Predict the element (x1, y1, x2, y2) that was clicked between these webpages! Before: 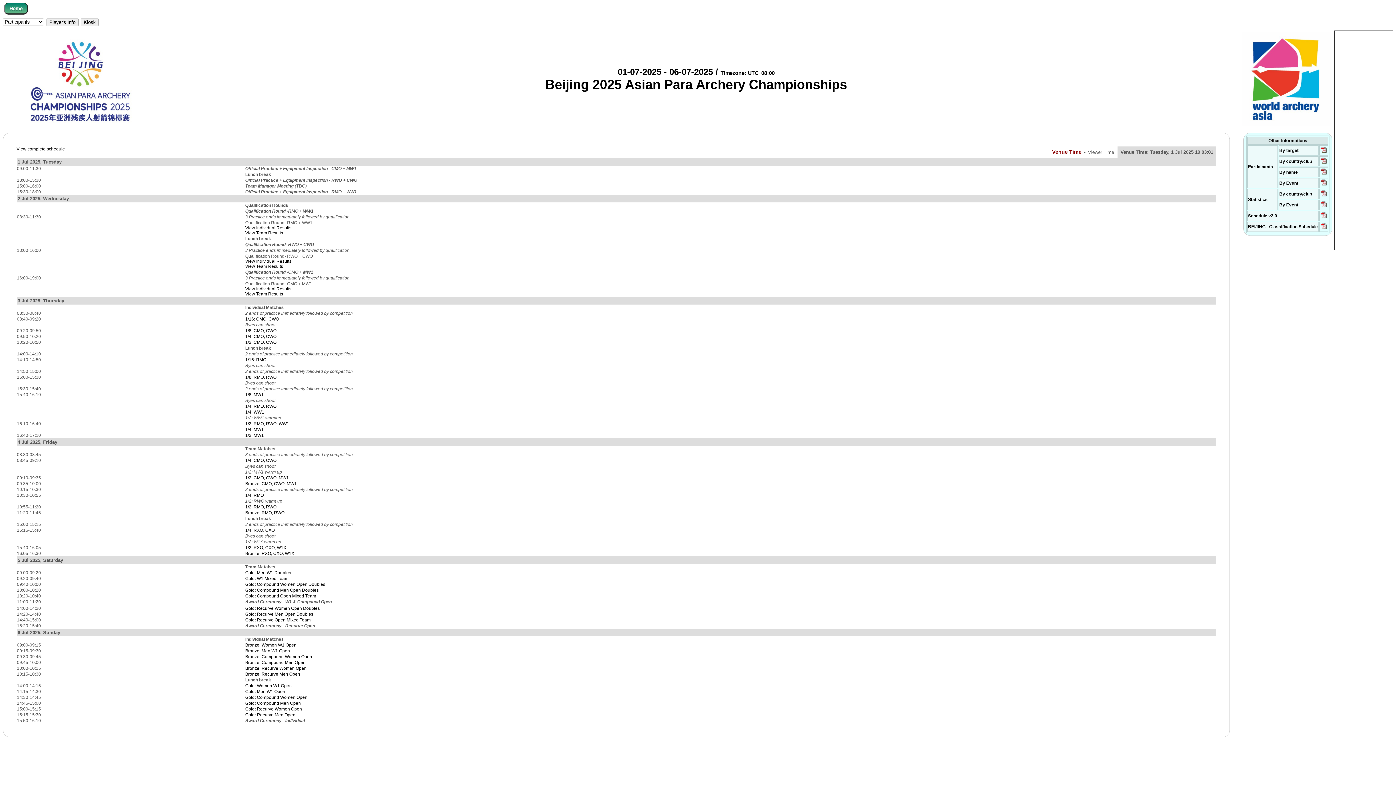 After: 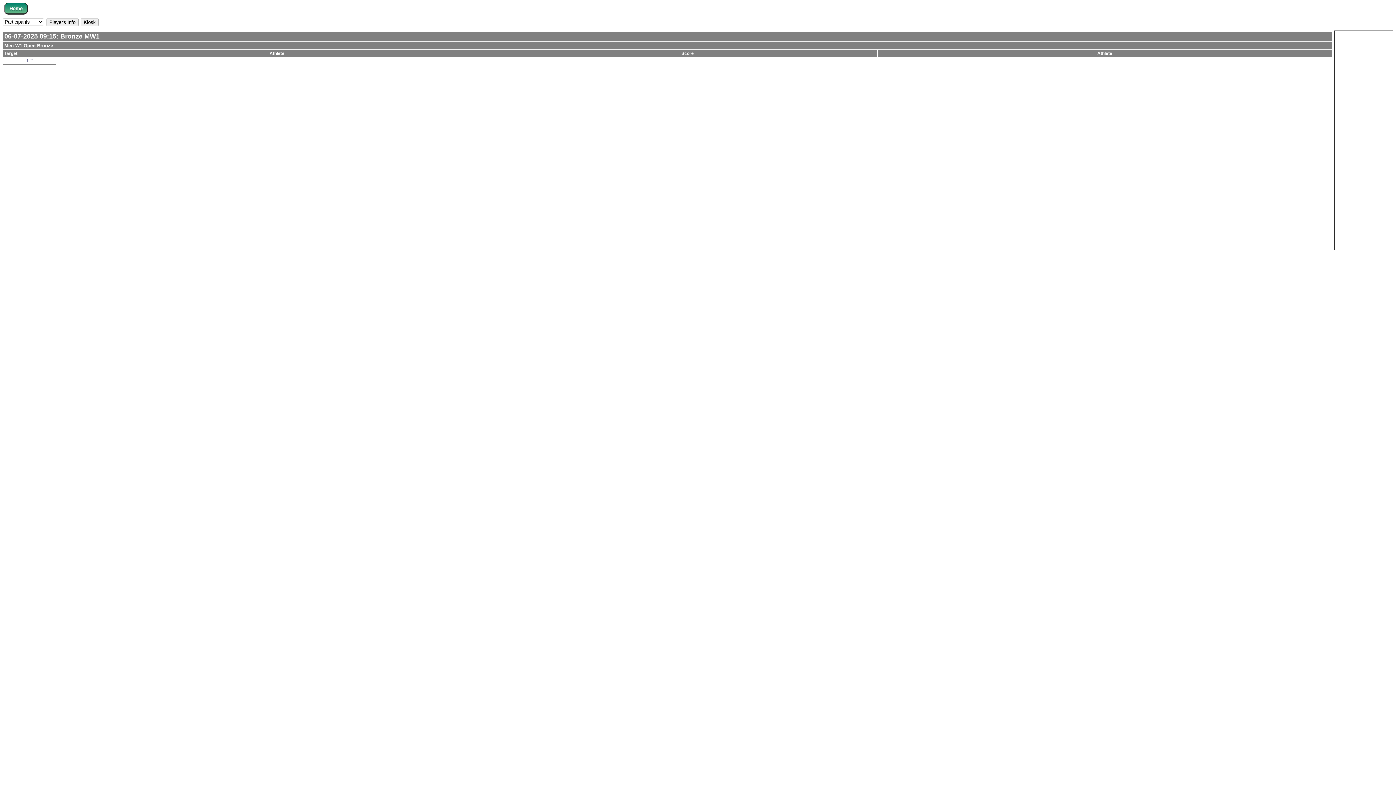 Action: bbox: (245, 648, 290, 653) label: Bronze: Men W1 Open